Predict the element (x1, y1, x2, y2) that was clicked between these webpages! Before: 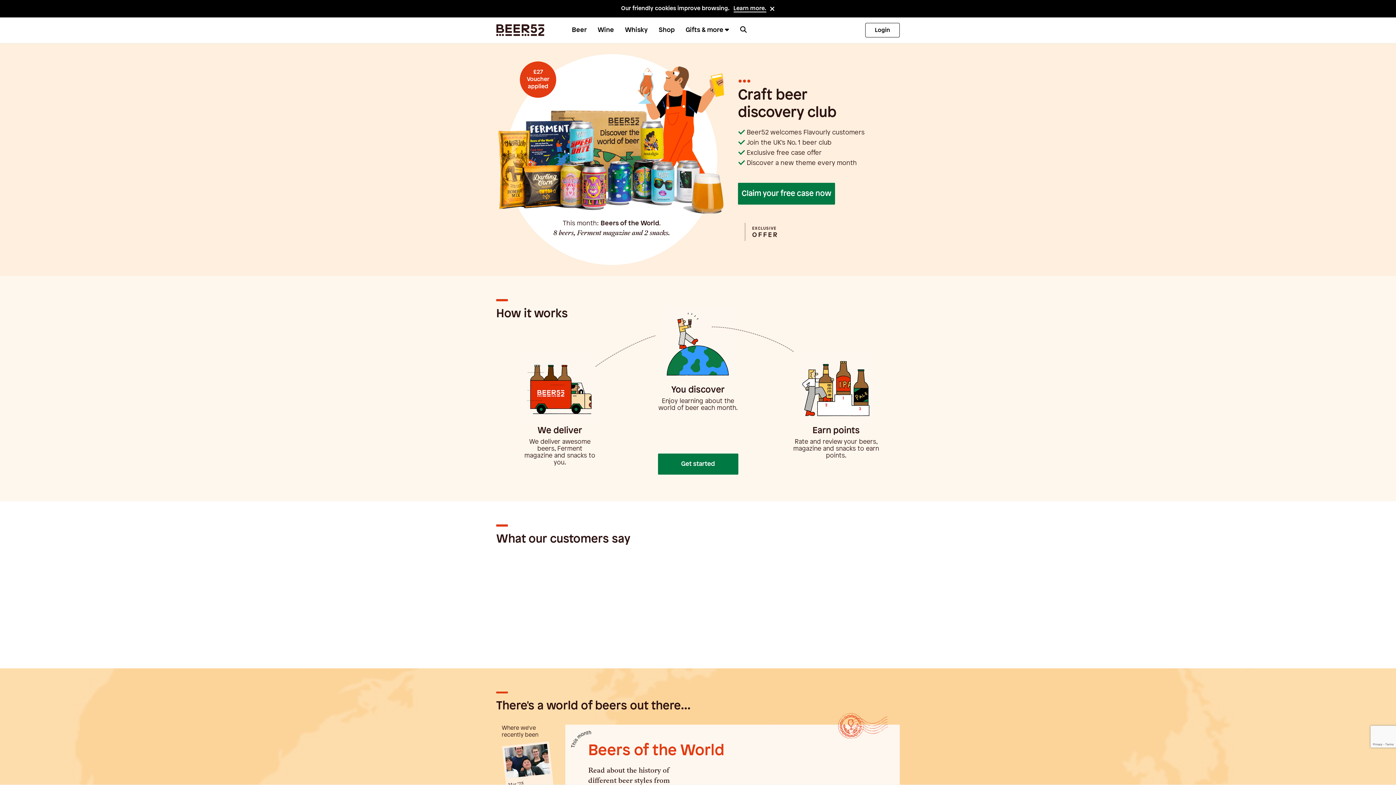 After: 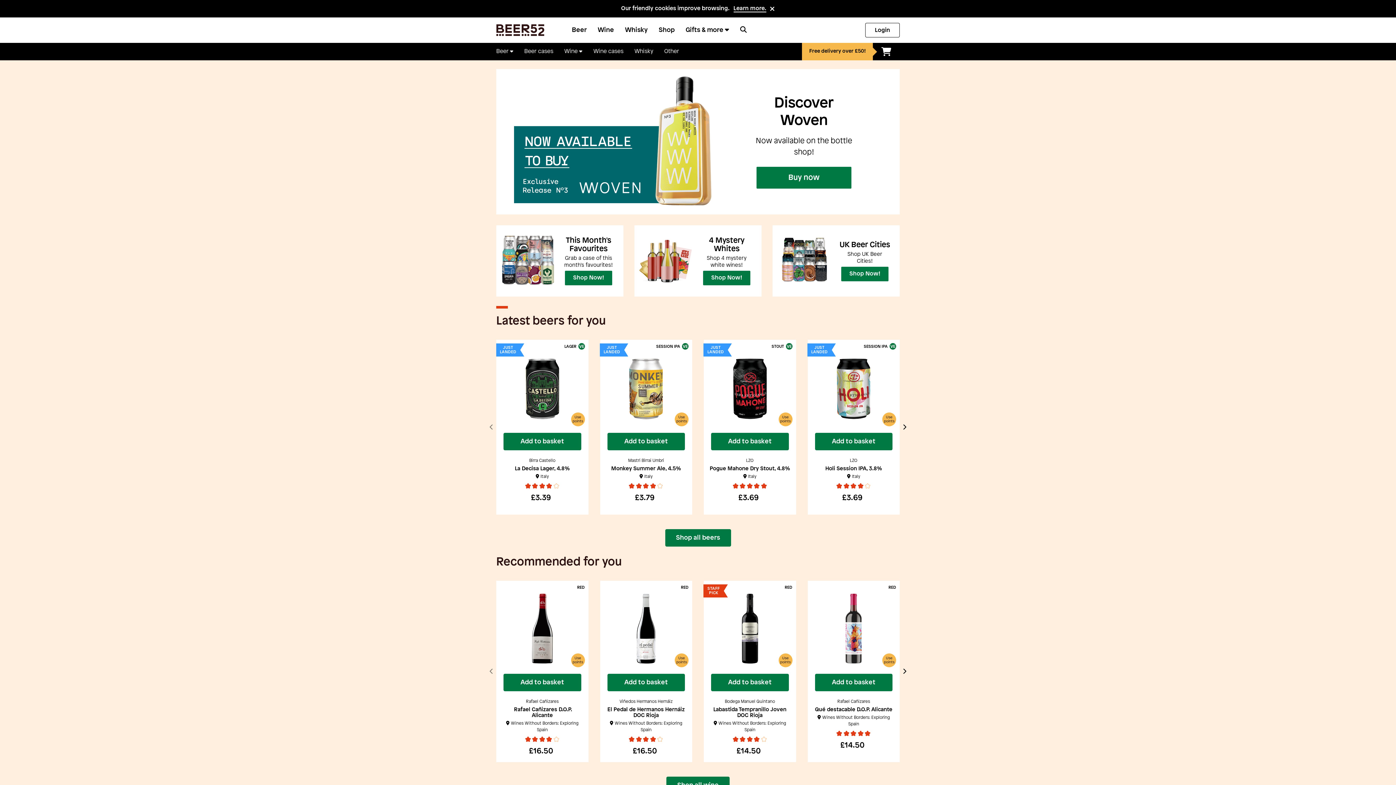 Action: label: Shop bbox: (658, 23, 674, 36)